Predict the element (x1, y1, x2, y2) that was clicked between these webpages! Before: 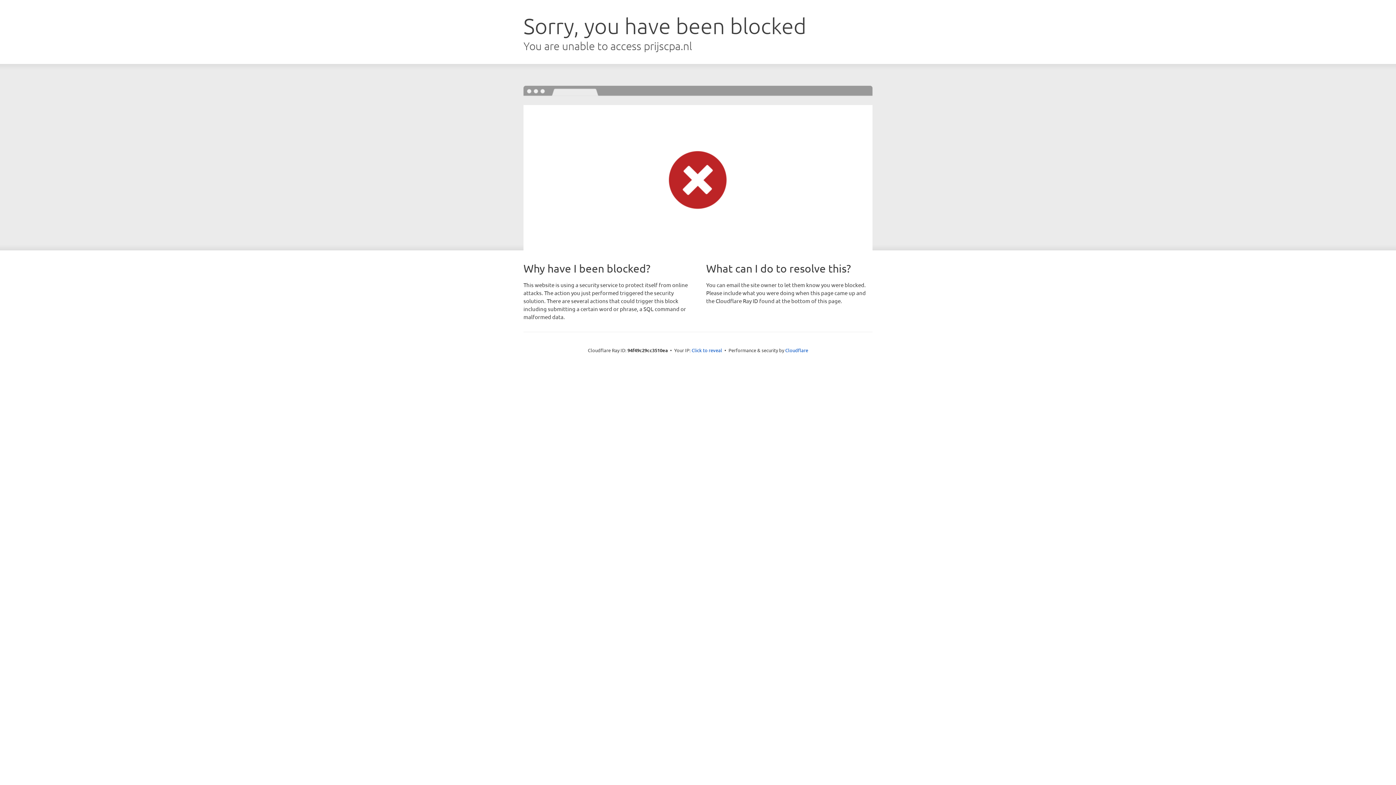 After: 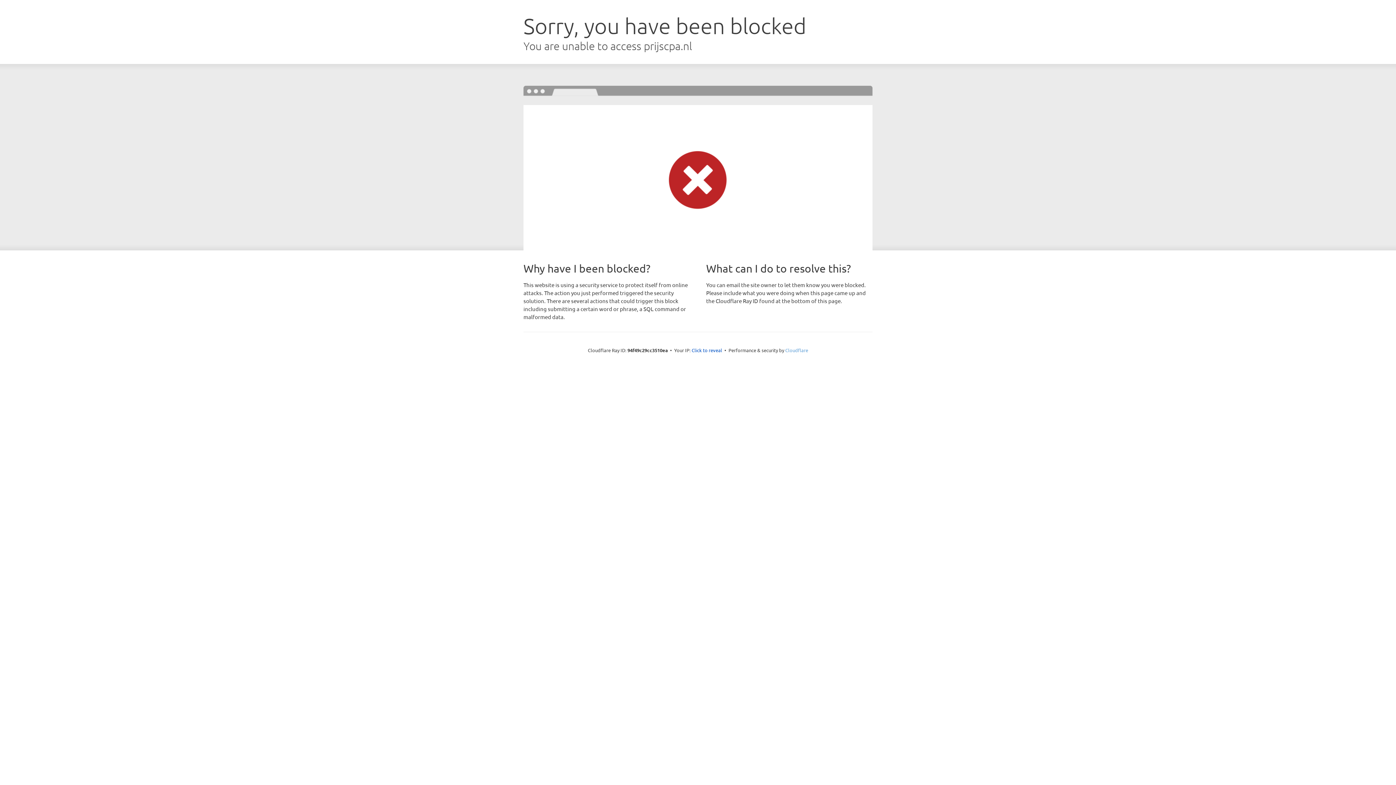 Action: label: Cloudflare bbox: (785, 347, 808, 353)